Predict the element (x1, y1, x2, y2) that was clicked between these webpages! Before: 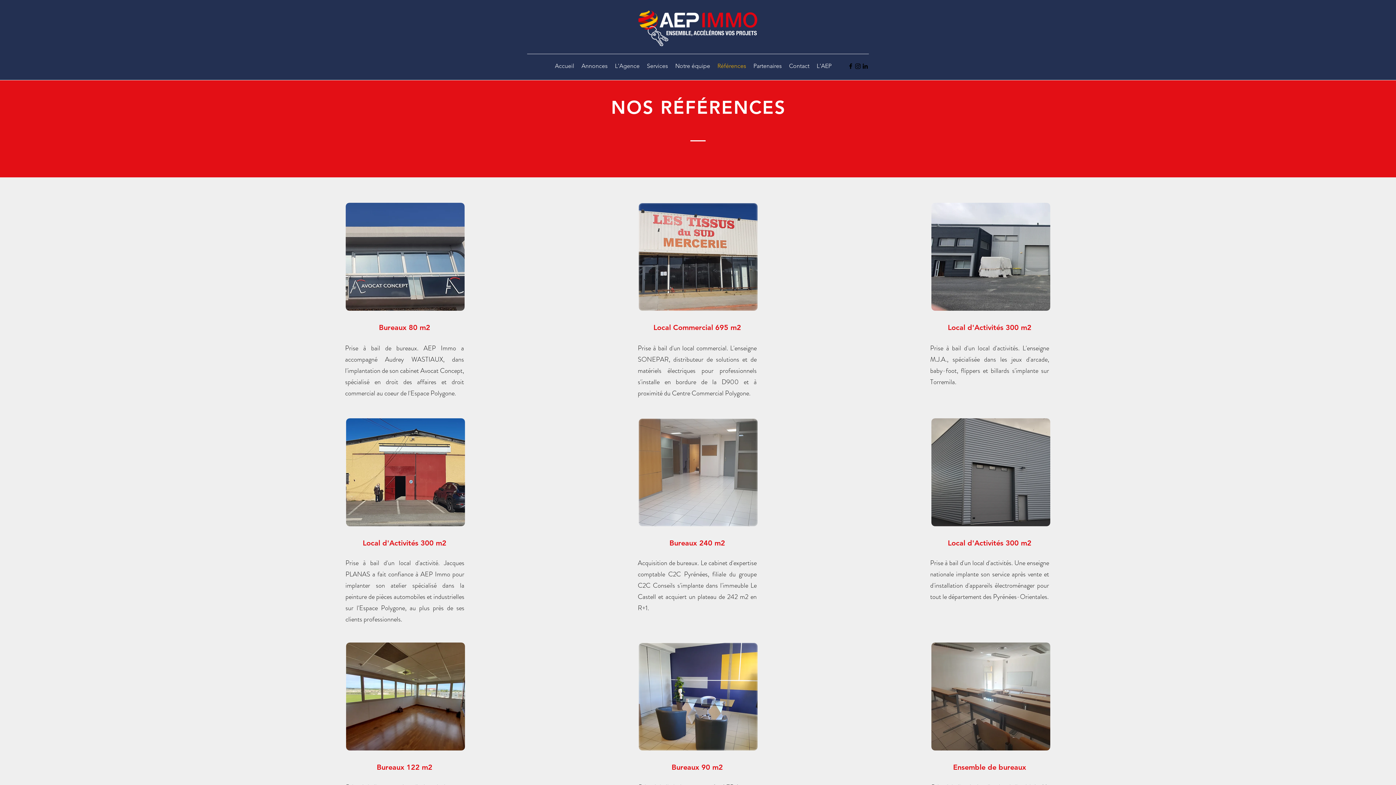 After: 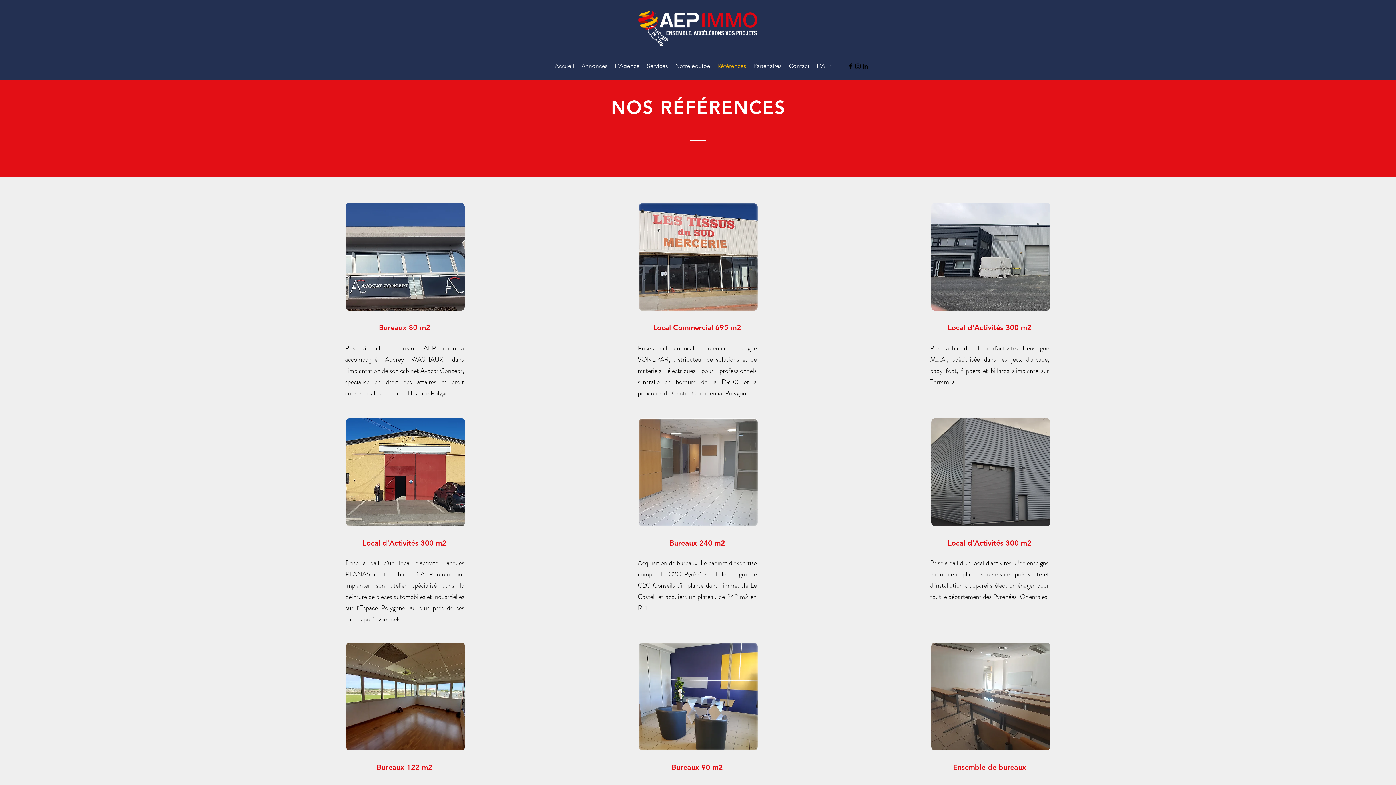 Action: label: Facebook bbox: (847, 62, 854, 69)